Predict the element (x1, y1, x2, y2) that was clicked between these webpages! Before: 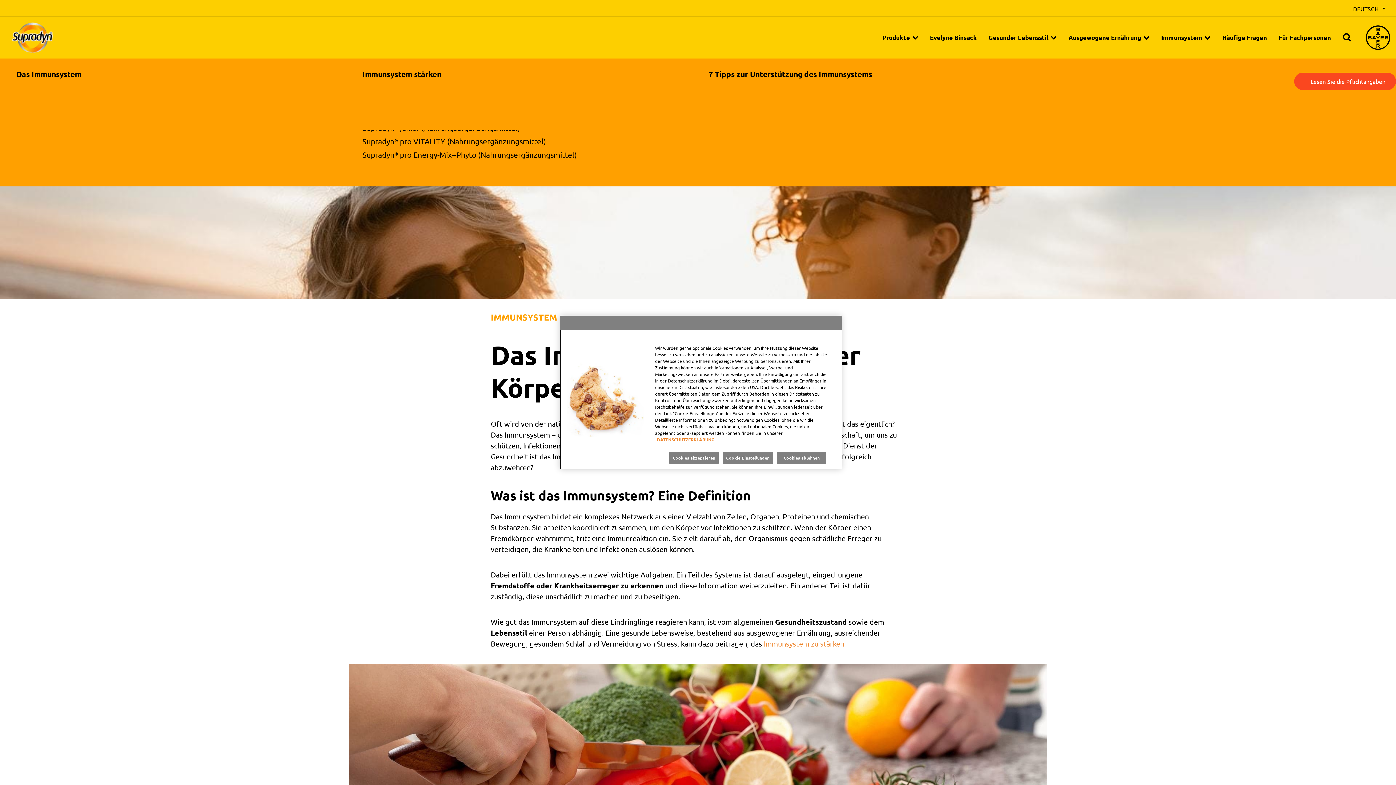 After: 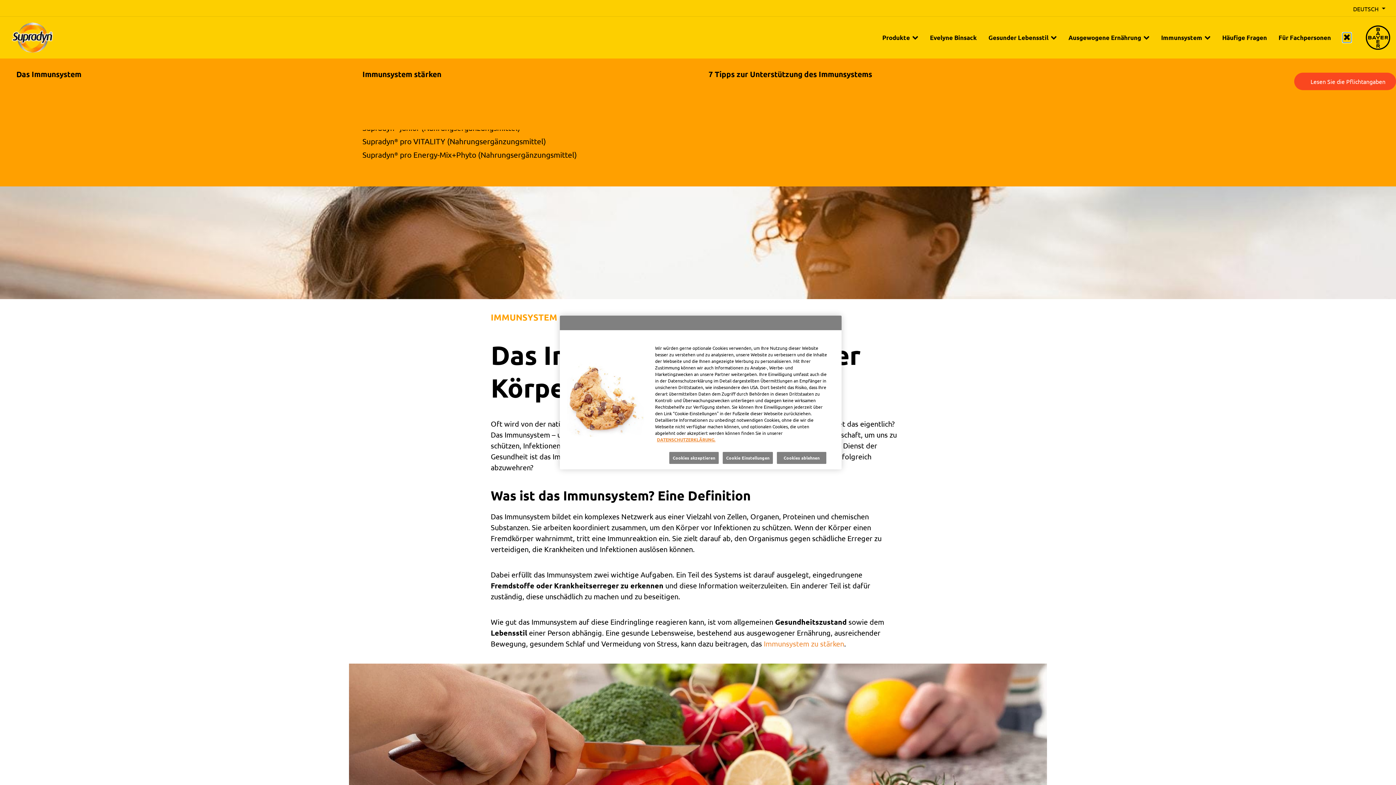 Action: label: Open search bbox: (1342, 32, 1351, 42)